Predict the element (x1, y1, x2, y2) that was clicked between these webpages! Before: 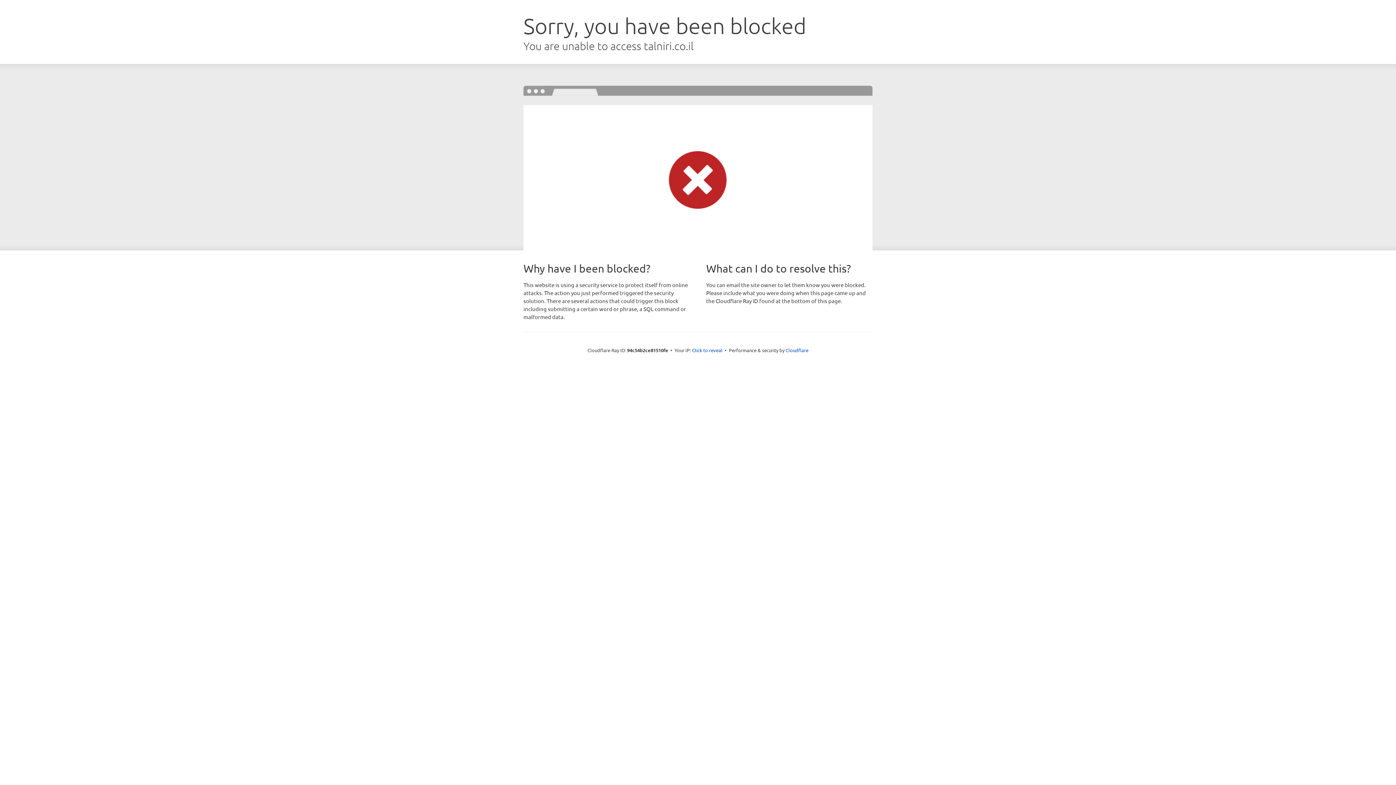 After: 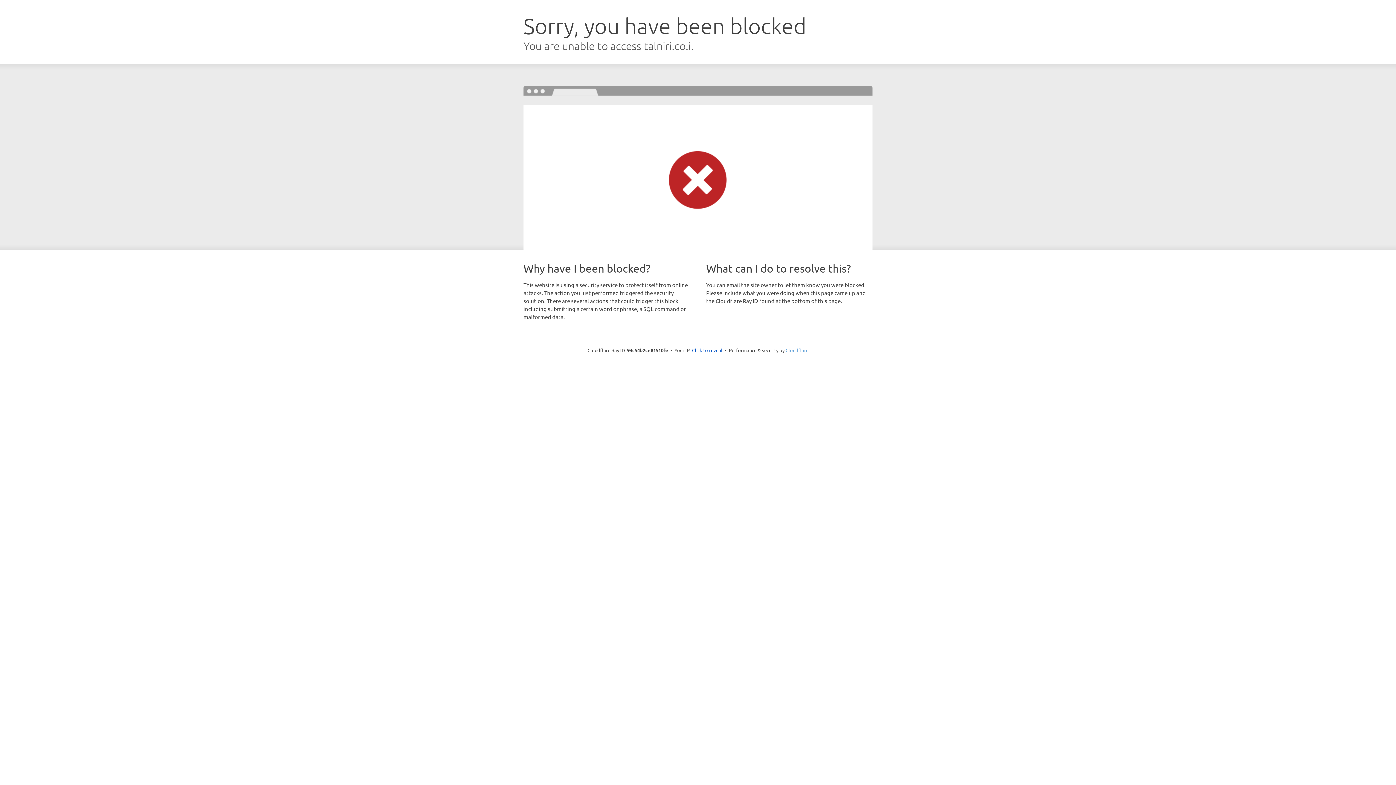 Action: bbox: (785, 347, 808, 353) label: Cloudflare